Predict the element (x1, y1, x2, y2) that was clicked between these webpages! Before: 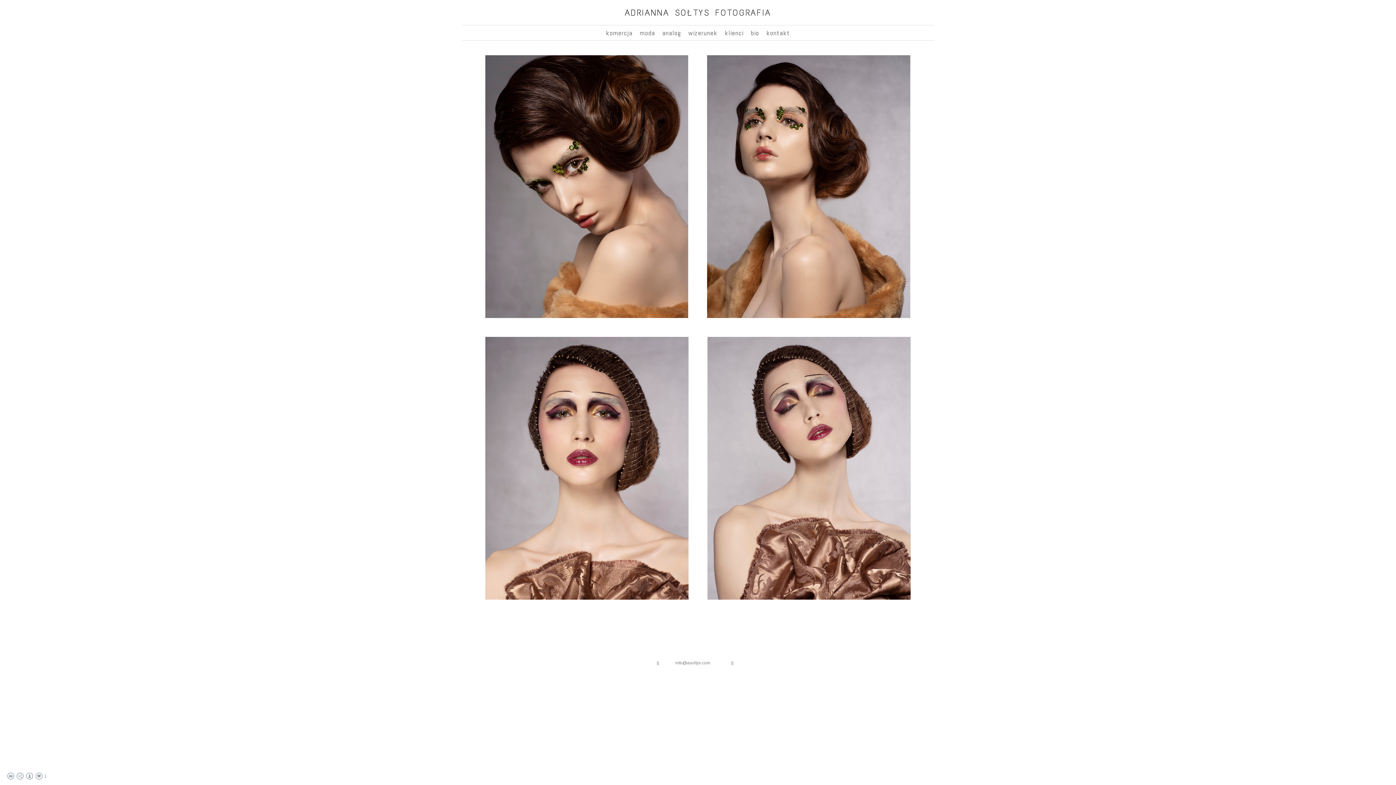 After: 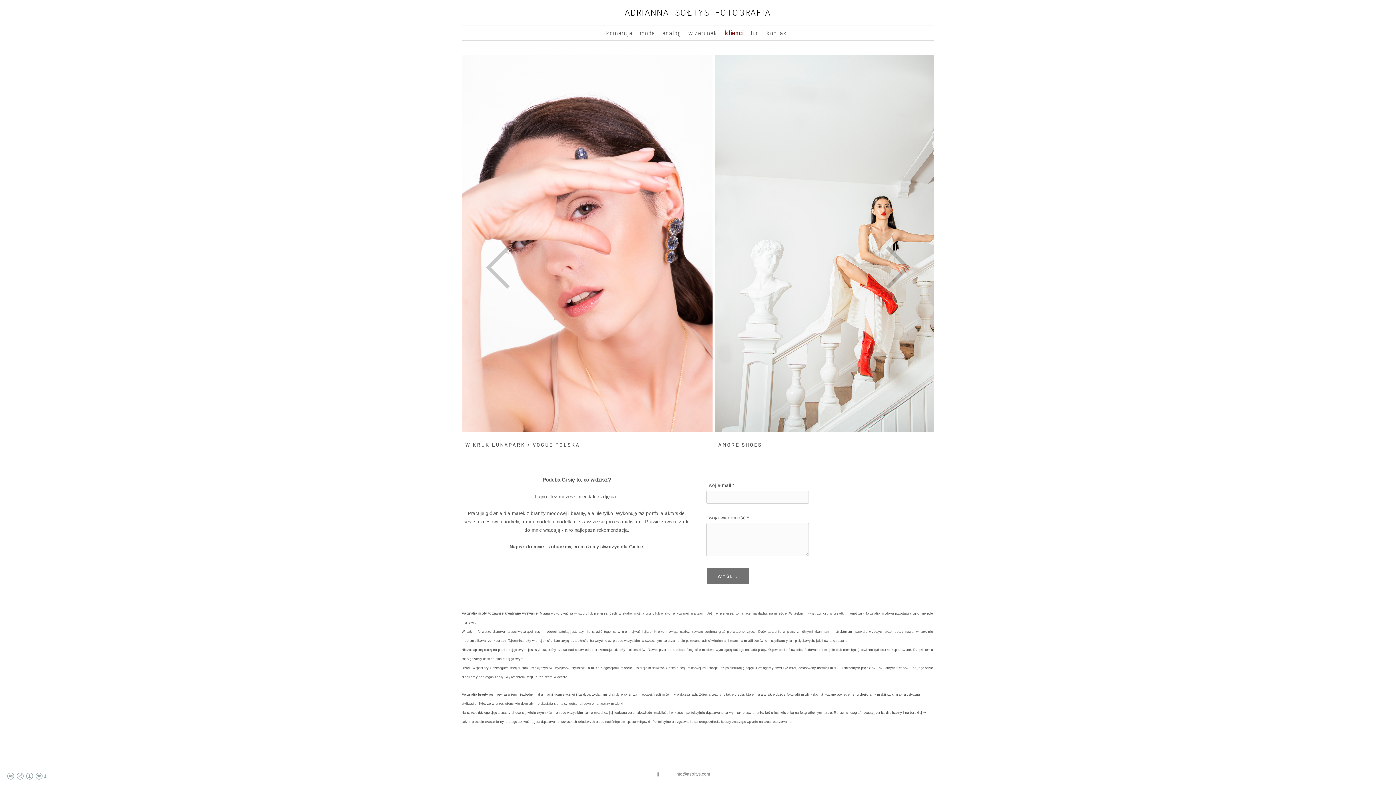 Action: label: klienci bbox: (725, 28, 743, 37)